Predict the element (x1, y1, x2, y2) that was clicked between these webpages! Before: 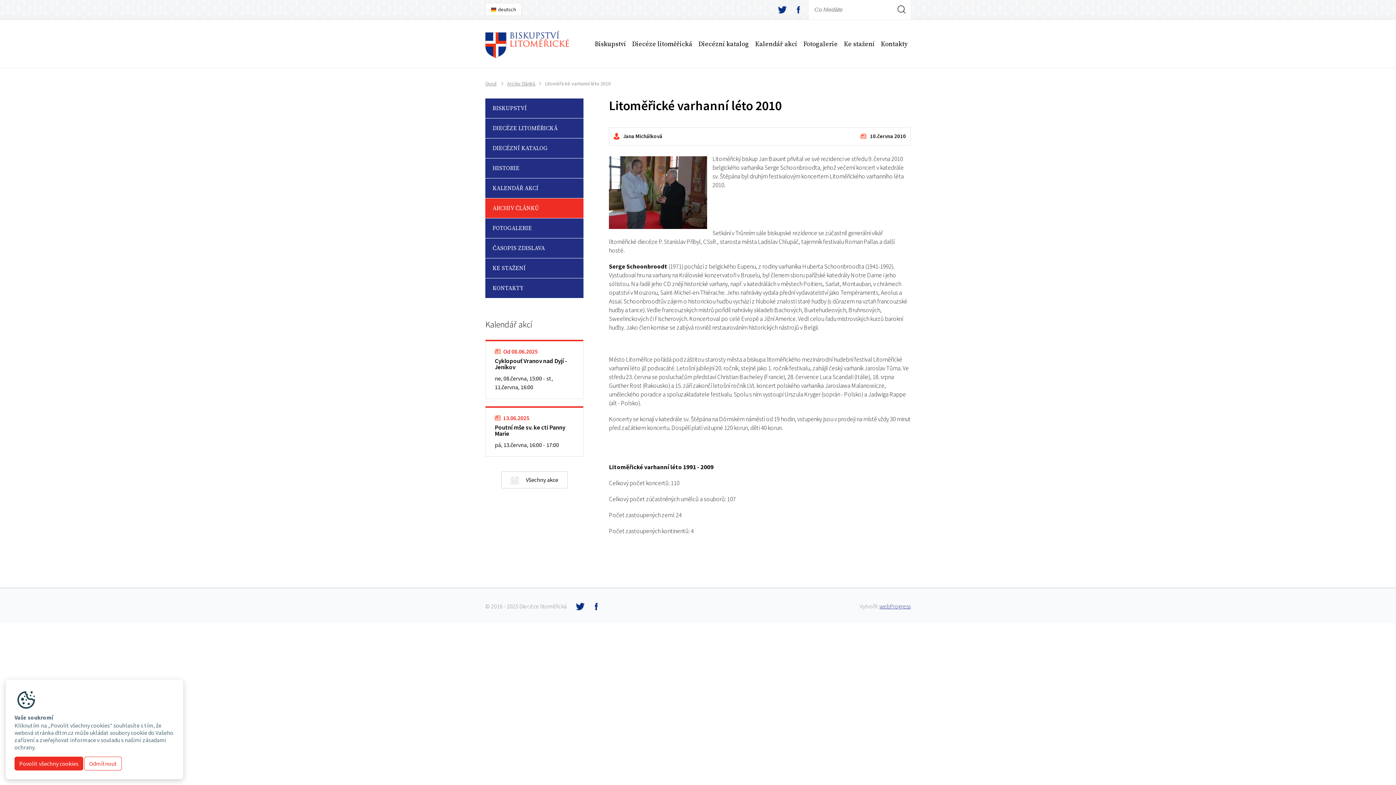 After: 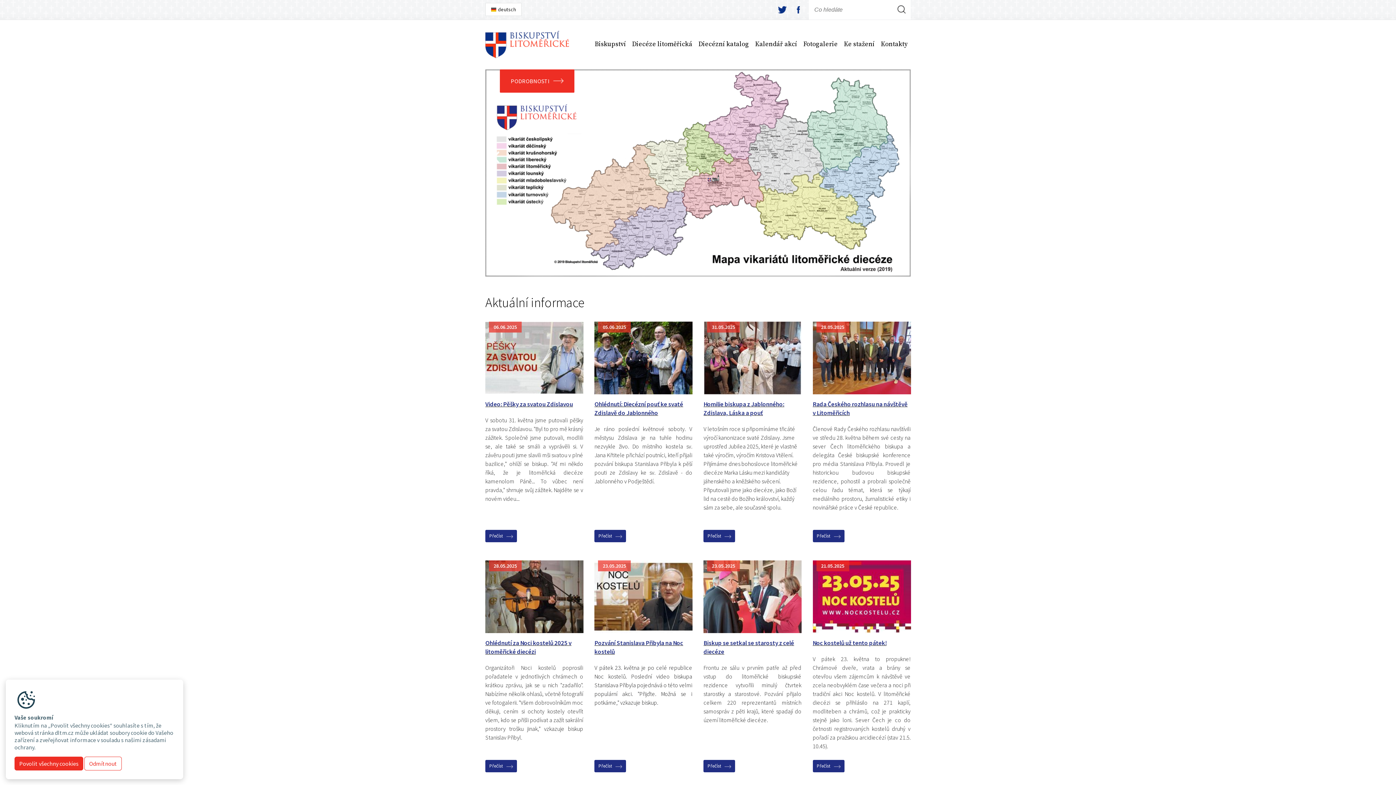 Action: bbox: (485, 30, 570, 58)